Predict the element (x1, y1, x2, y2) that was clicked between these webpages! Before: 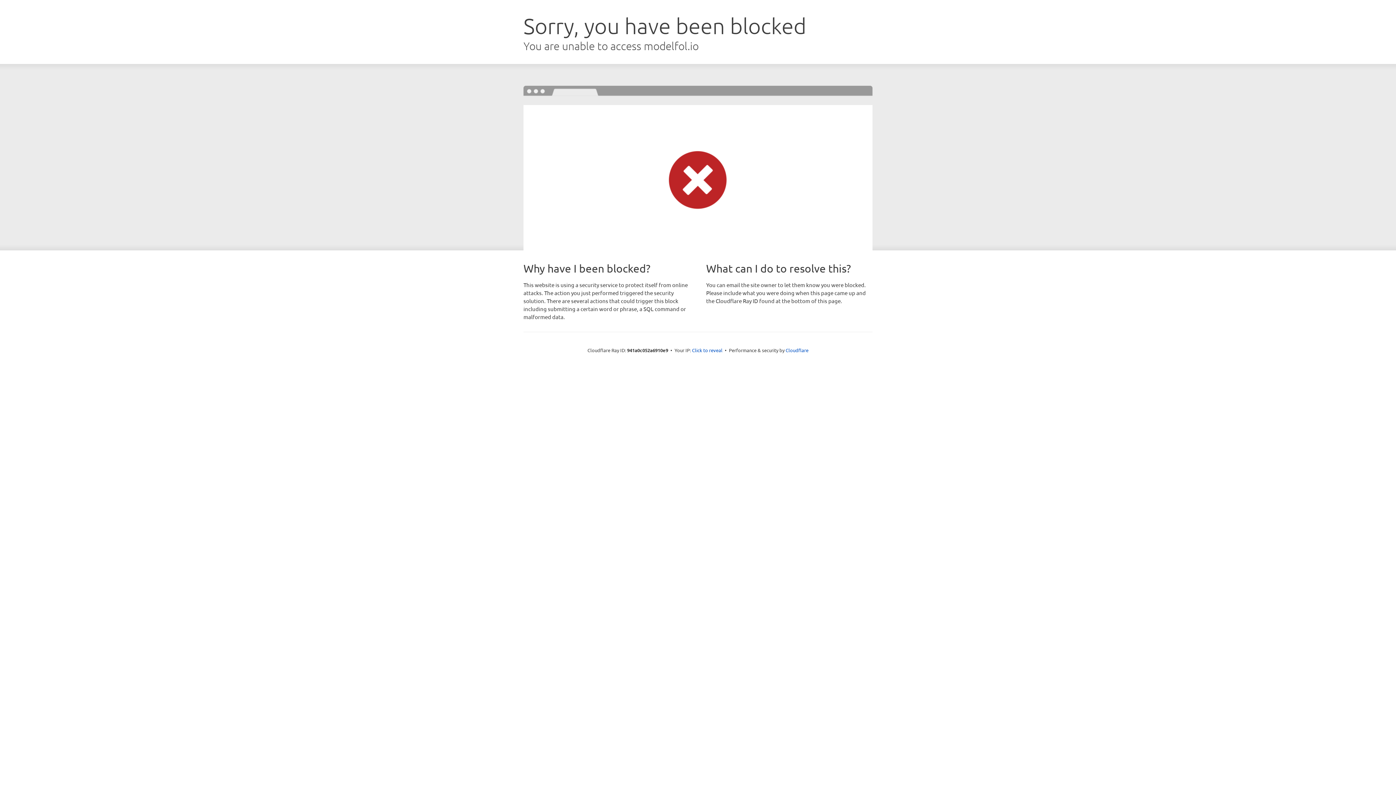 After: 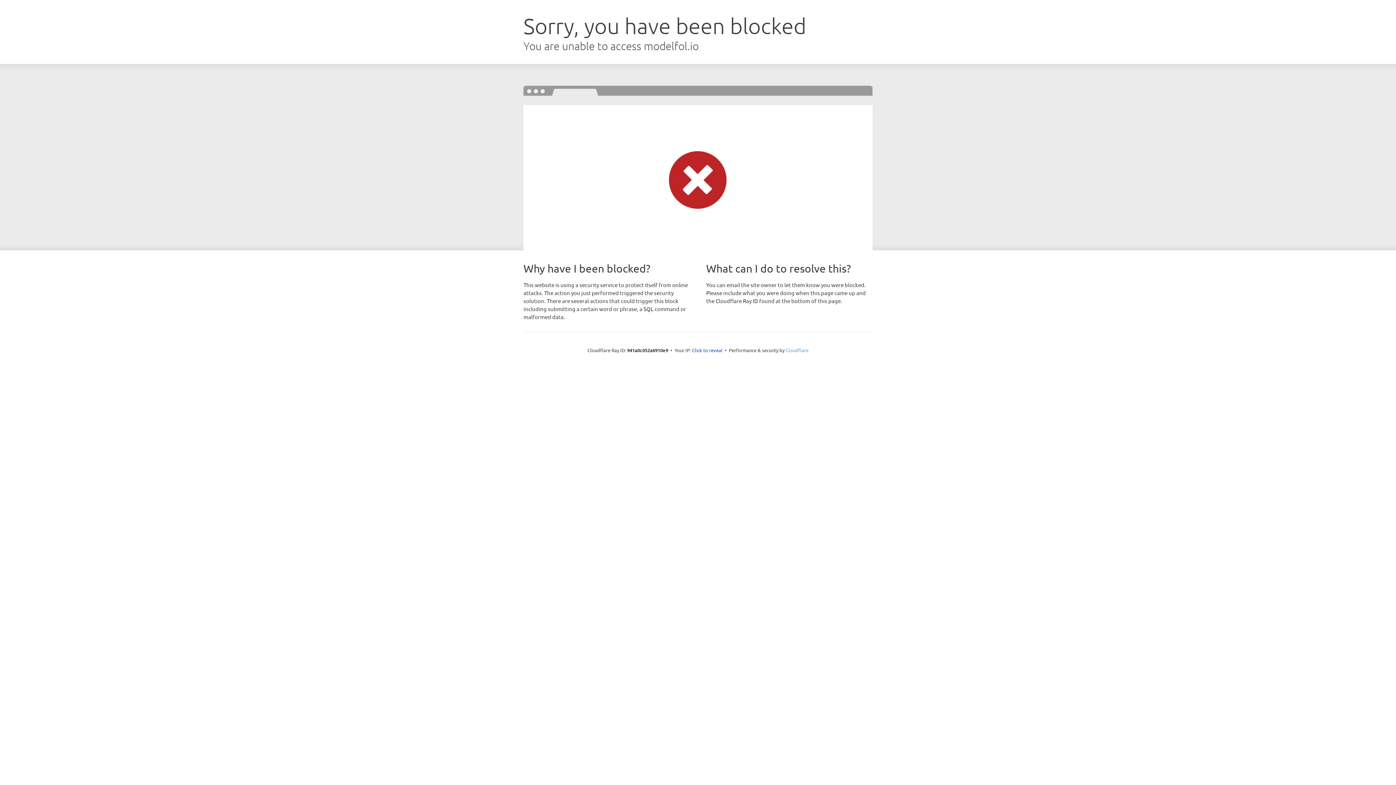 Action: label: Cloudflare bbox: (785, 347, 808, 353)